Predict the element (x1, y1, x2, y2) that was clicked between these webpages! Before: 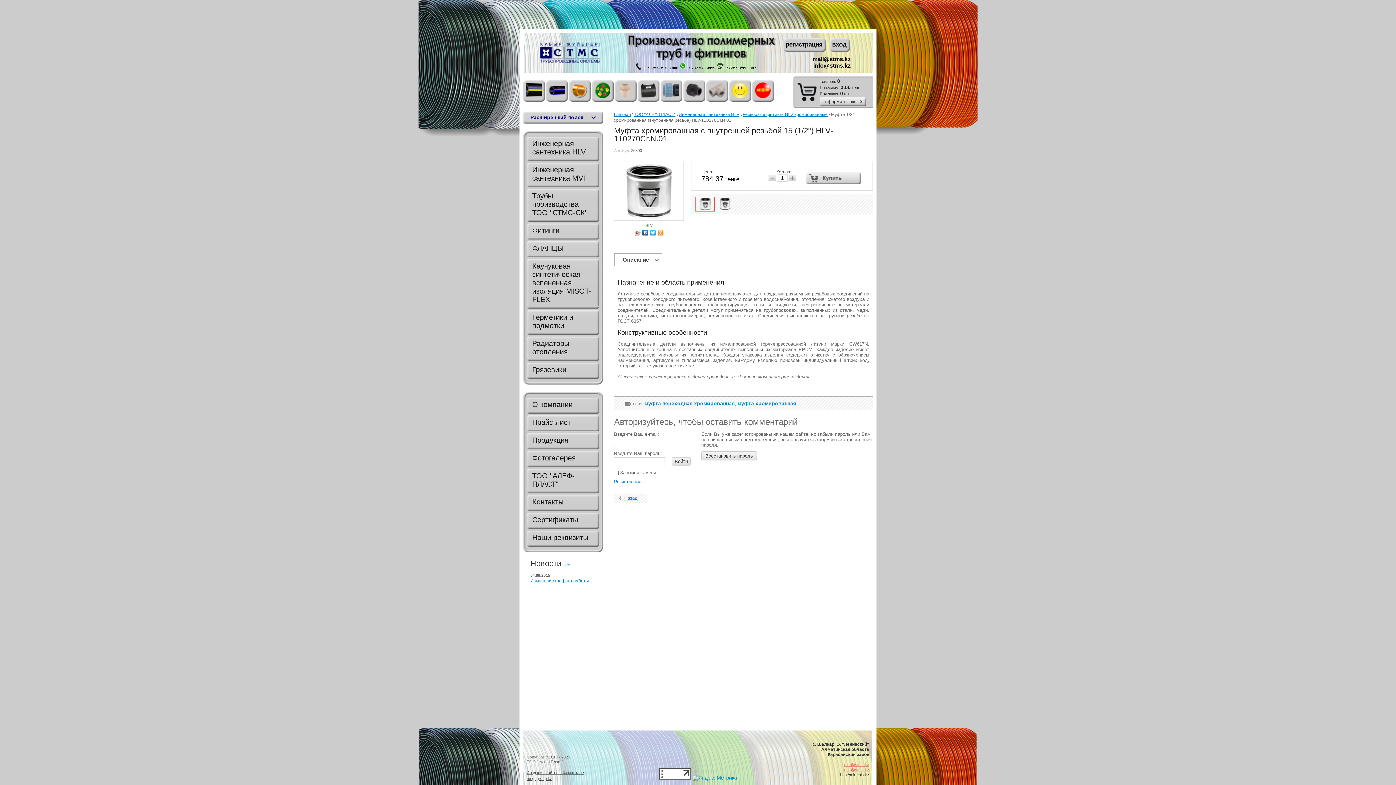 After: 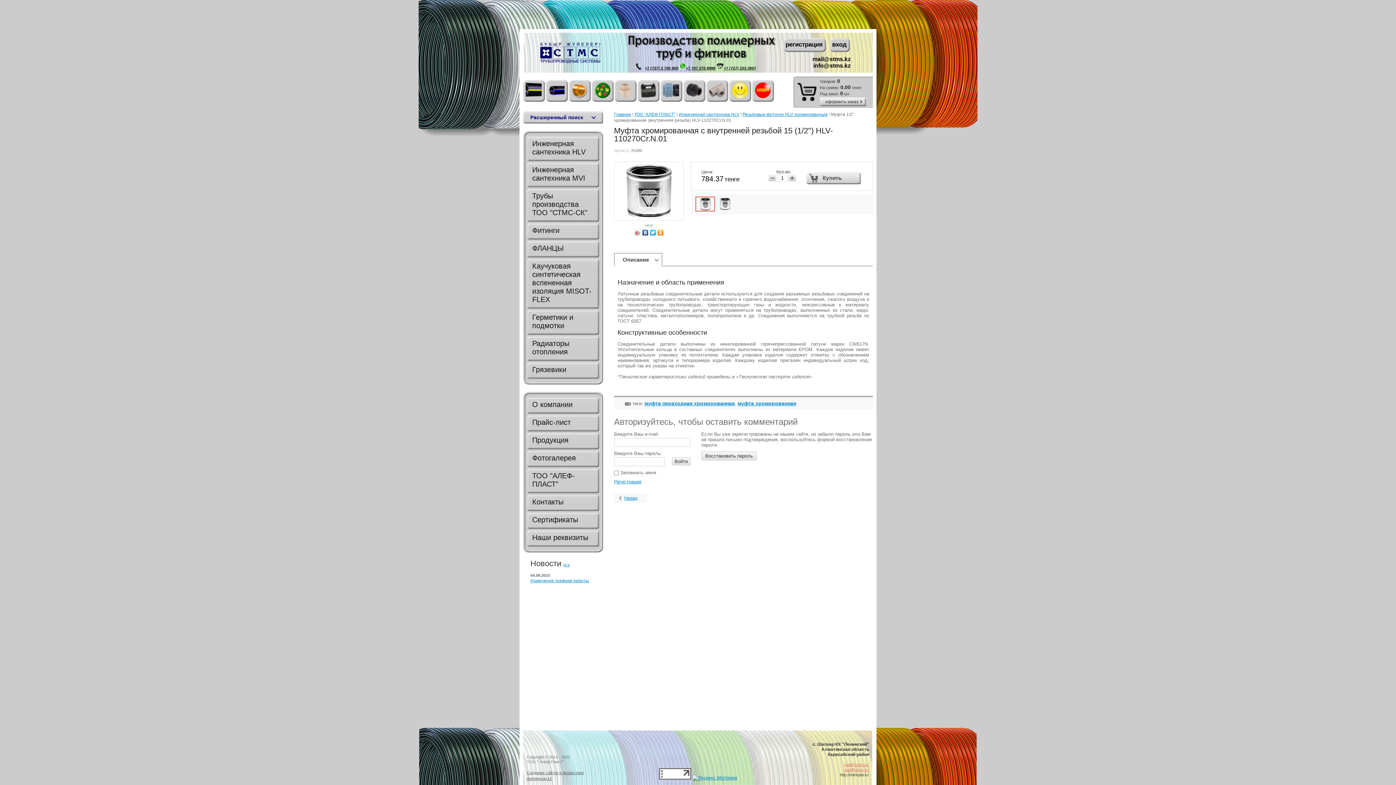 Action: bbox: (614, 253, 661, 265) label: Описание